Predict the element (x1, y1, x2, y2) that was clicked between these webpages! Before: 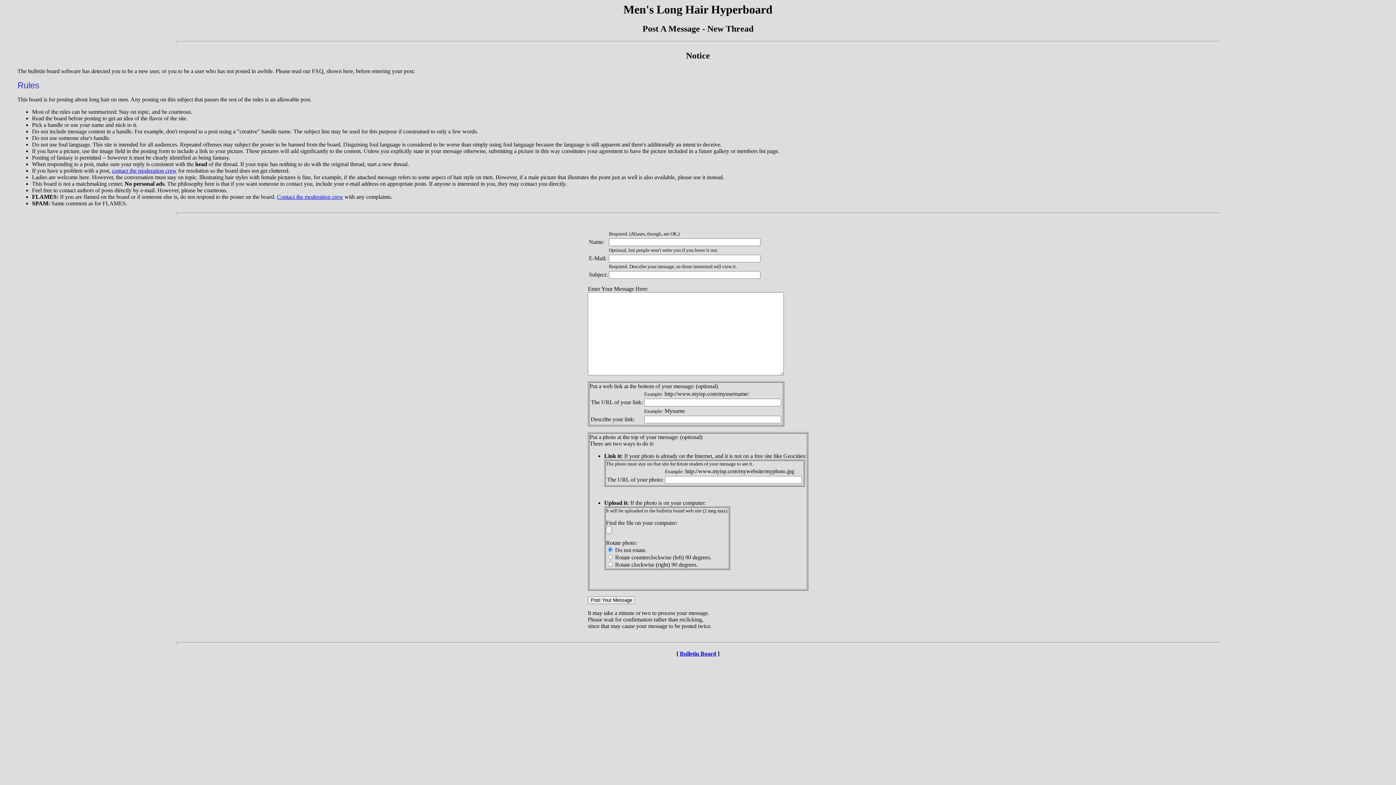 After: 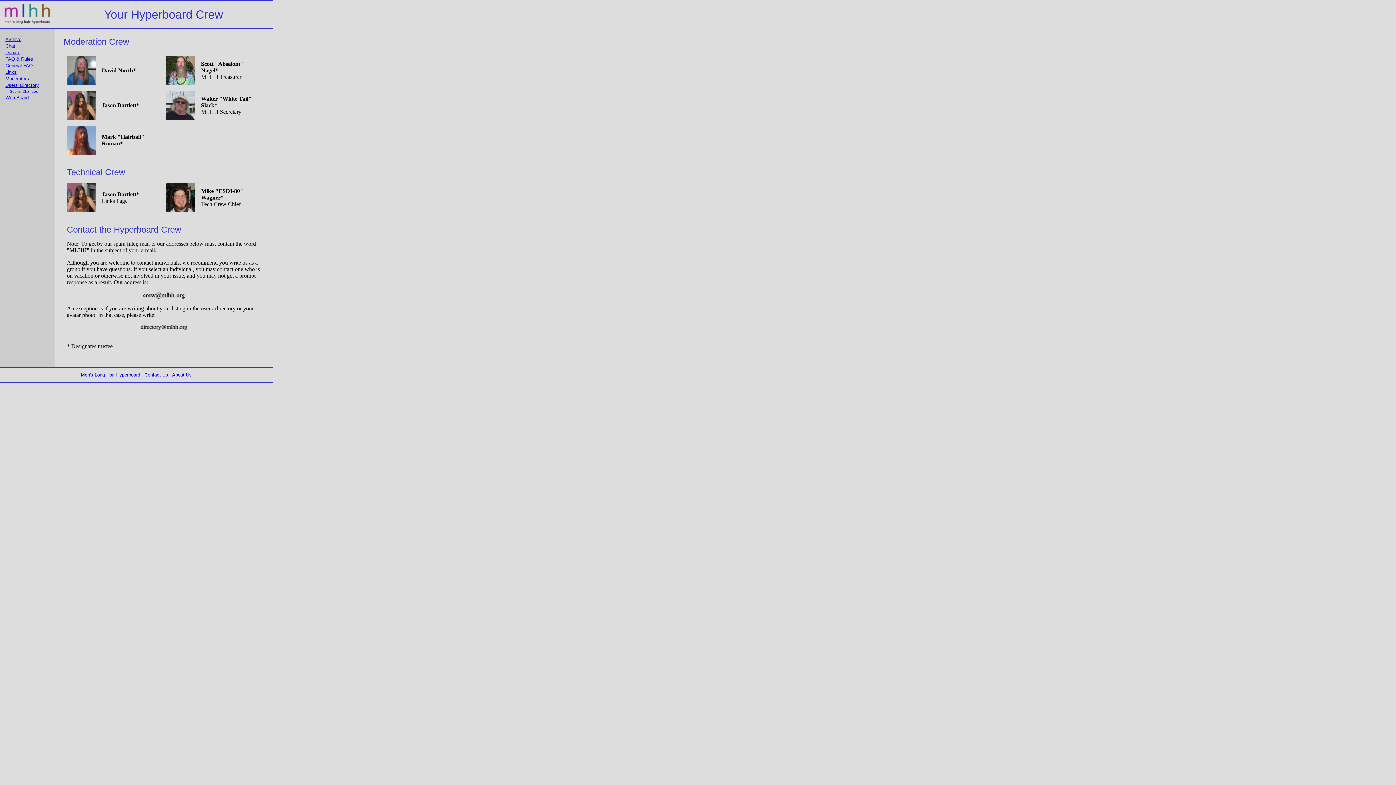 Action: bbox: (112, 167, 176, 173) label: contact the moderation crew